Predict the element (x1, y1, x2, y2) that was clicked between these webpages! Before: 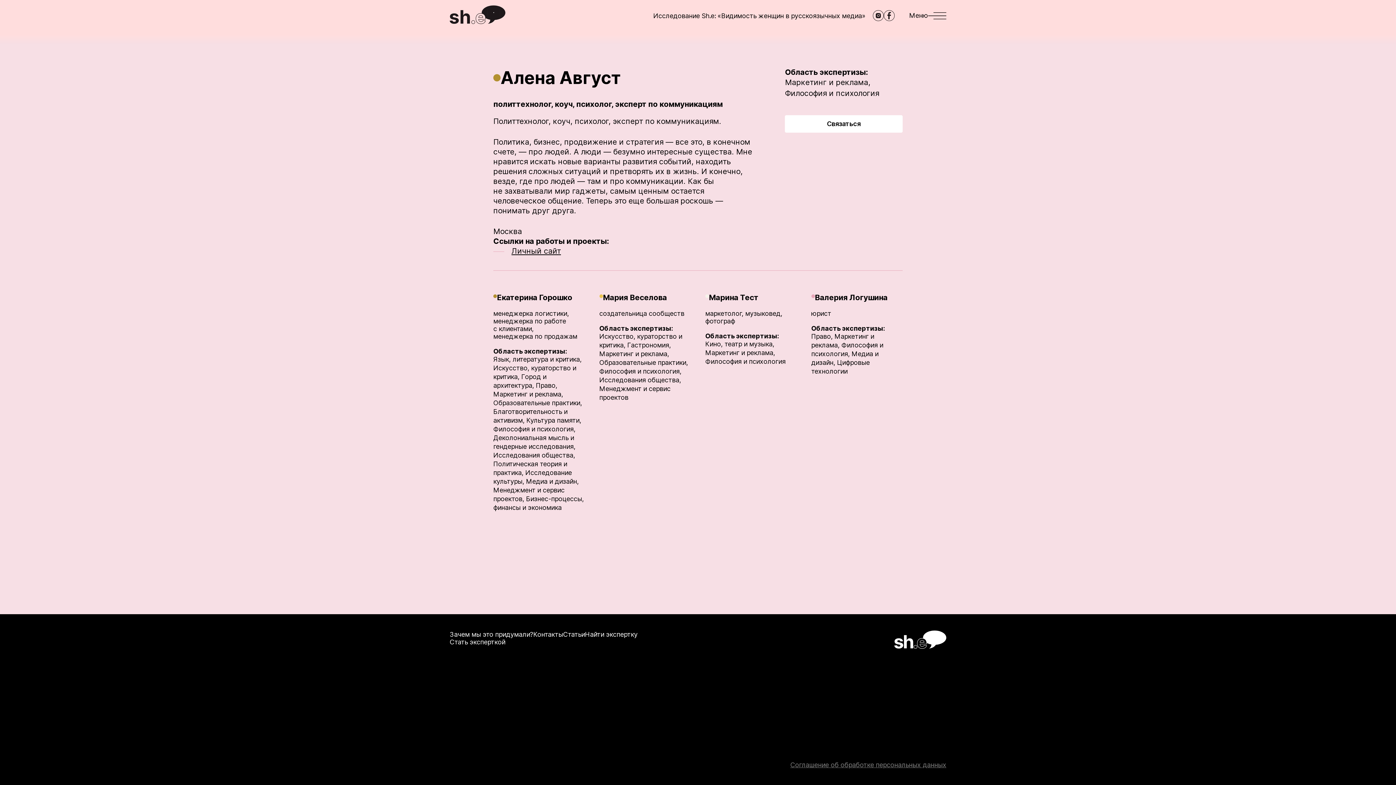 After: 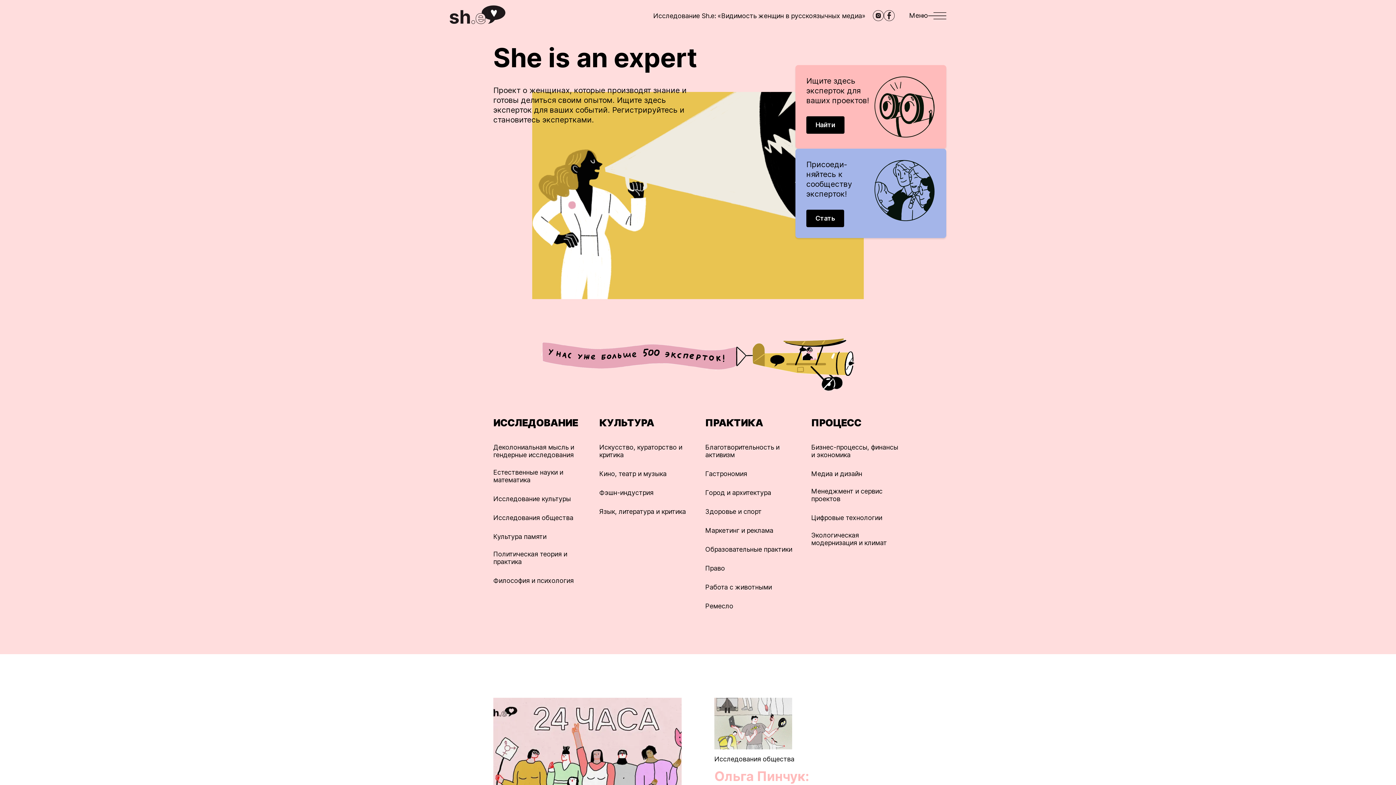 Action: bbox: (894, 630, 946, 650)